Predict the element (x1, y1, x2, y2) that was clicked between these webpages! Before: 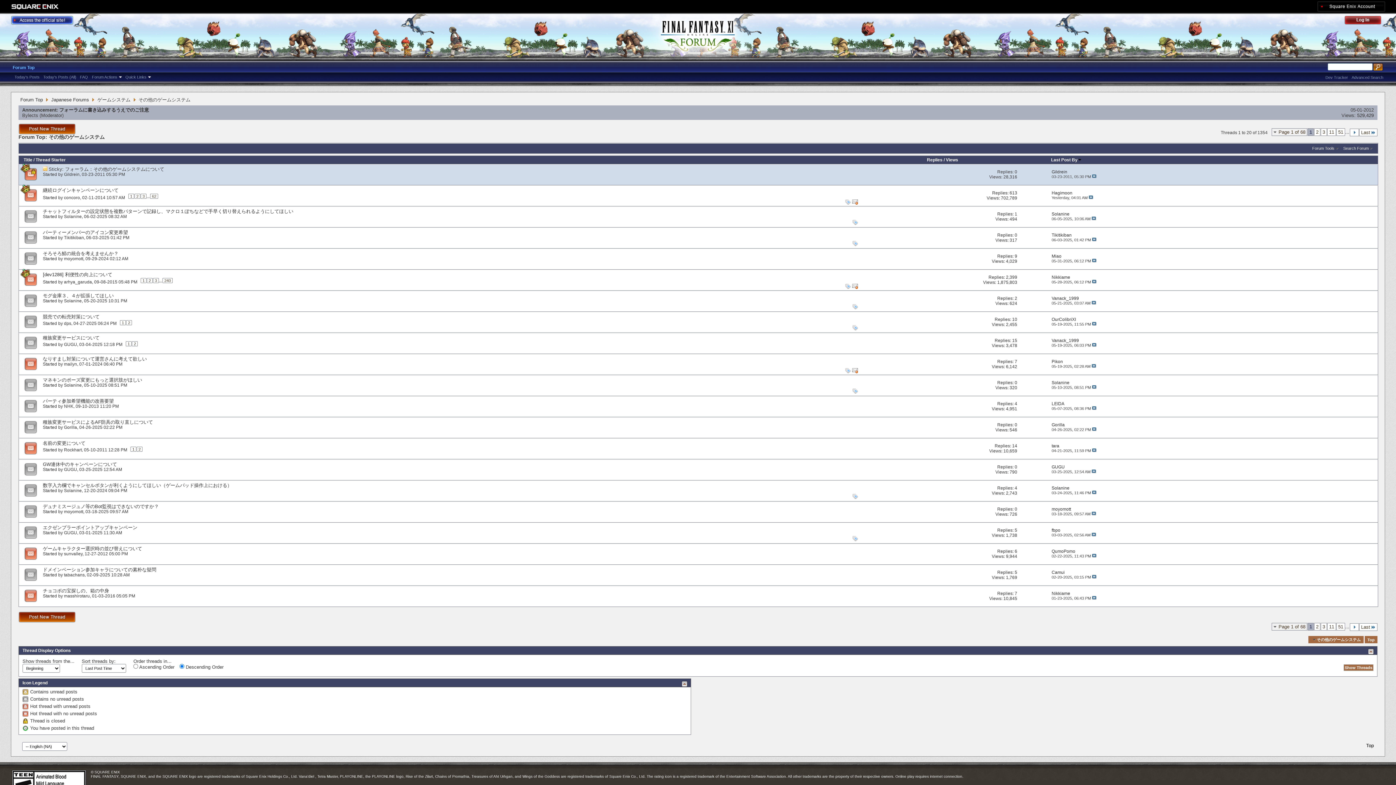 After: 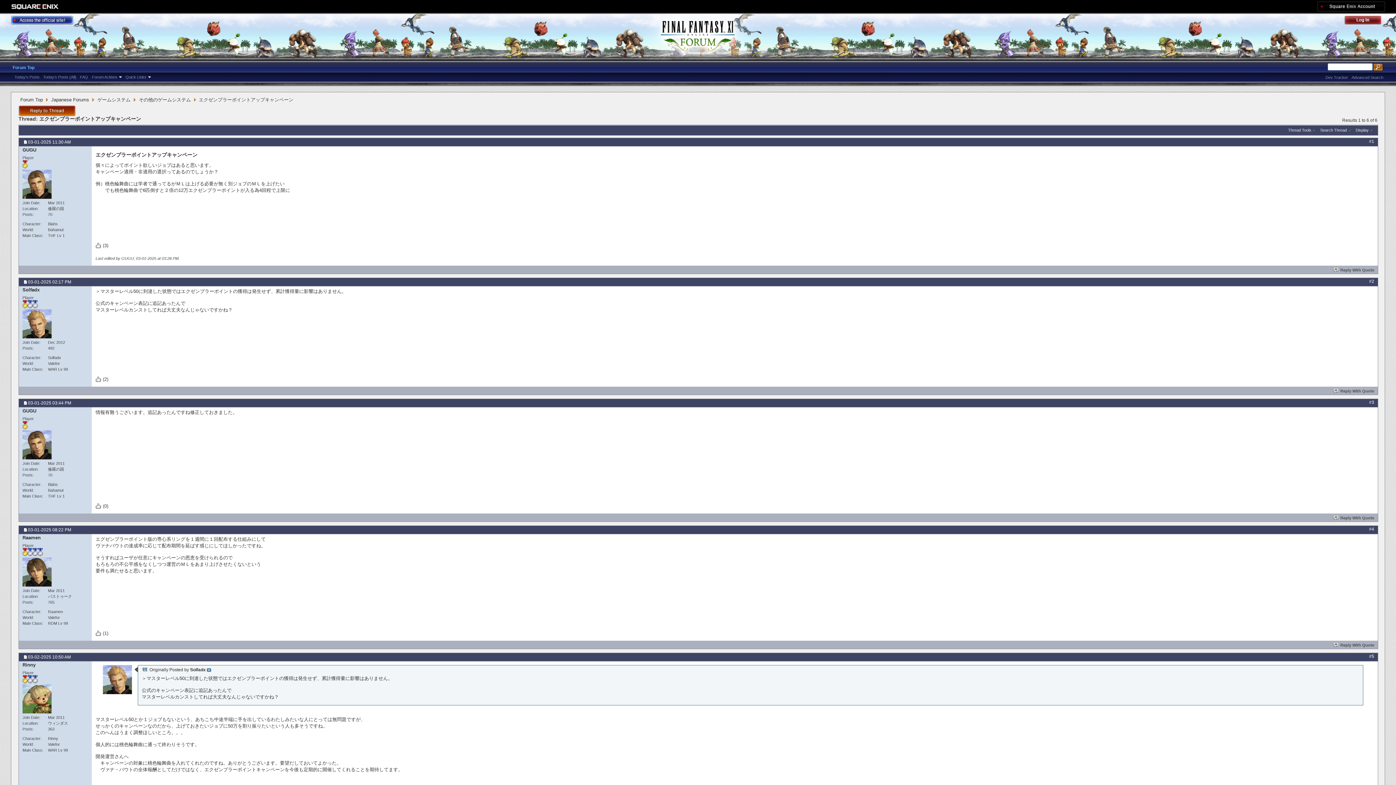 Action: label: エクゼンプラーポイントアップキャンペーン bbox: (42, 525, 137, 530)